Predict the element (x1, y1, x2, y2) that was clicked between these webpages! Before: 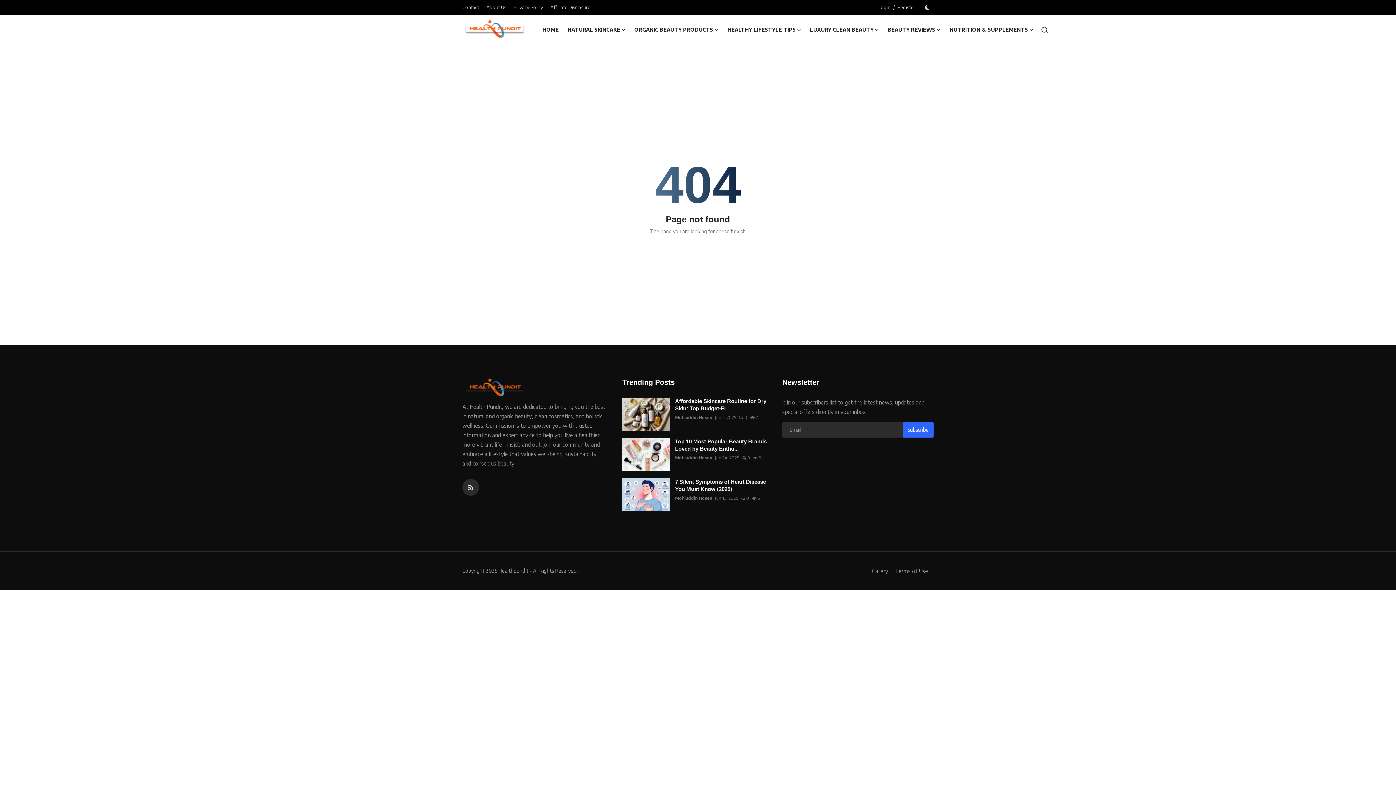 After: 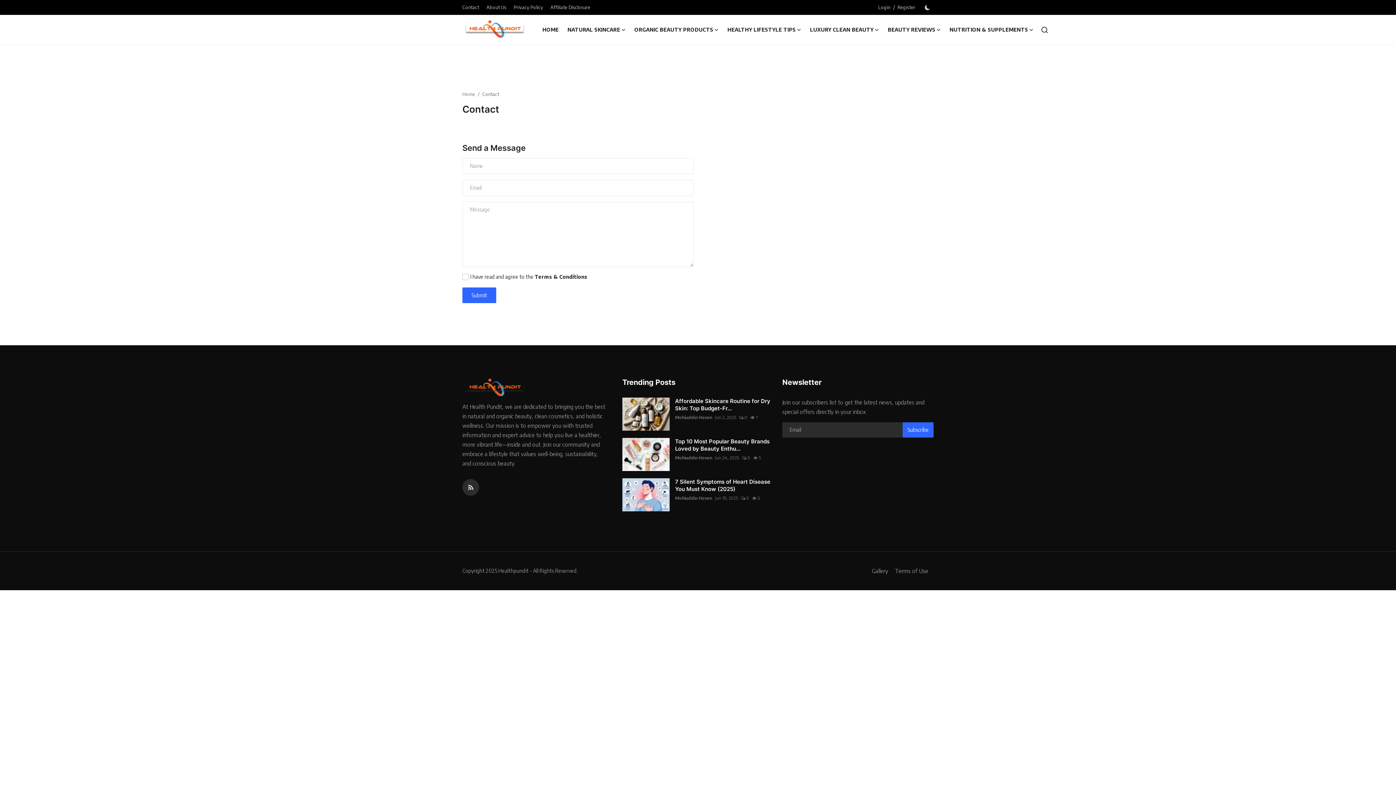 Action: bbox: (462, 1, 479, 13) label: Contact